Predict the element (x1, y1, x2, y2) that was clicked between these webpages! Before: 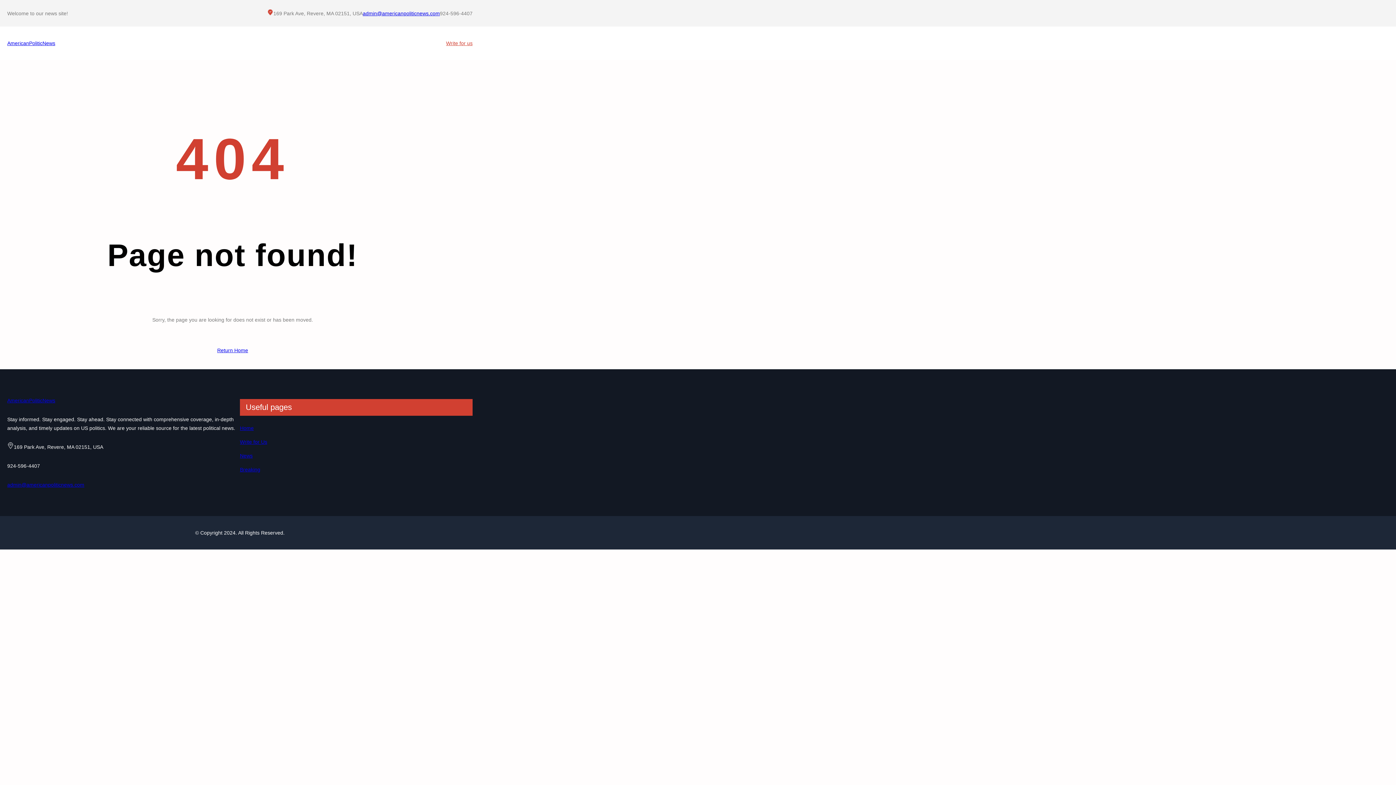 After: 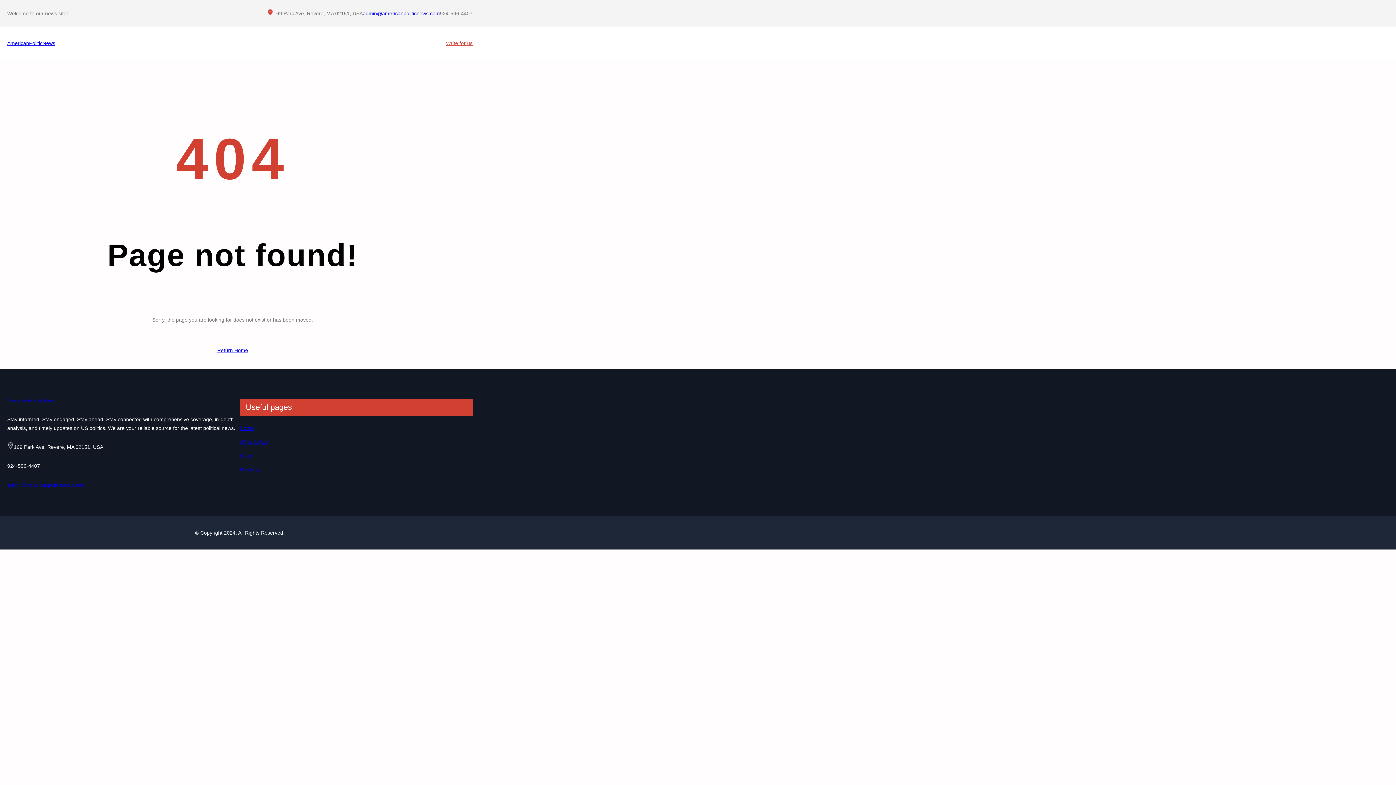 Action: bbox: (362, 10, 440, 16) label: admin@americanpoliticnews.com